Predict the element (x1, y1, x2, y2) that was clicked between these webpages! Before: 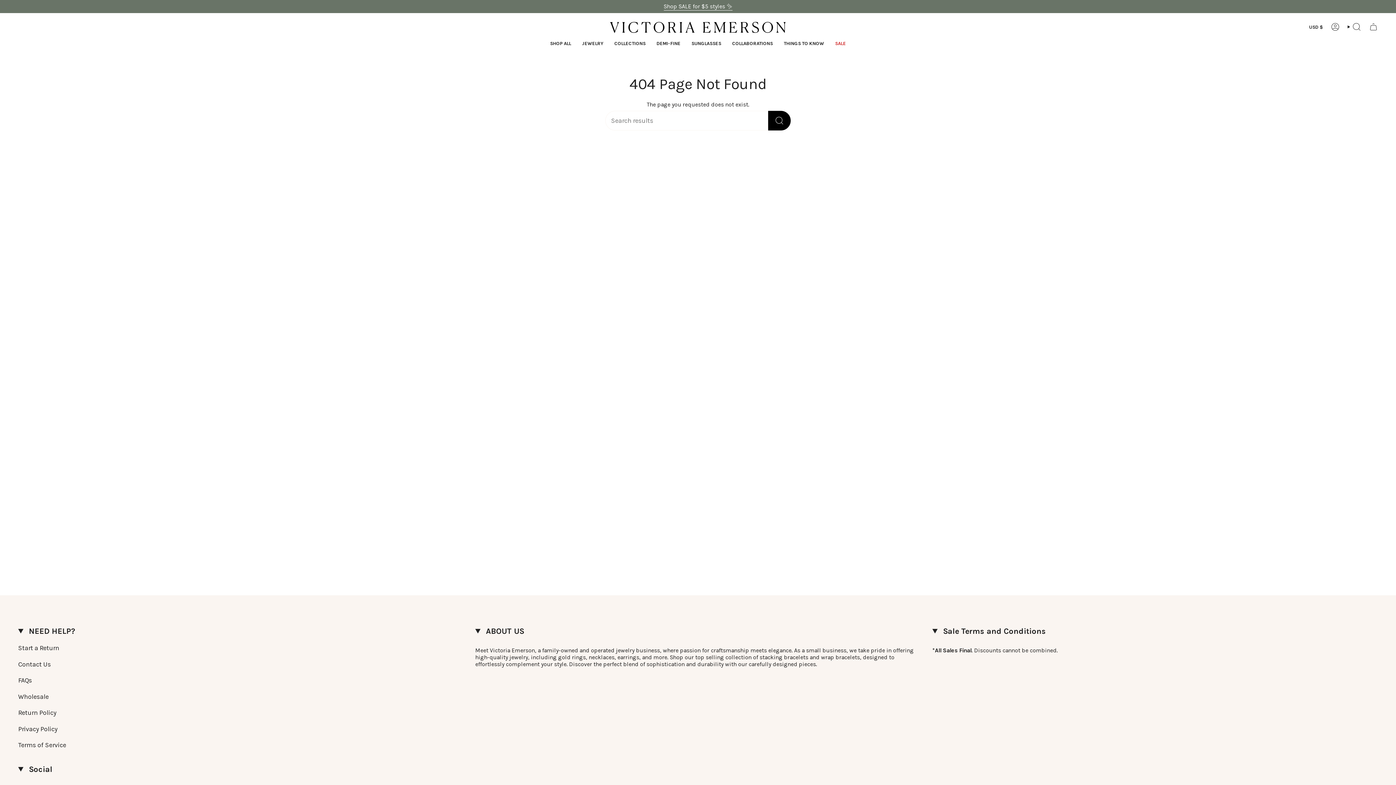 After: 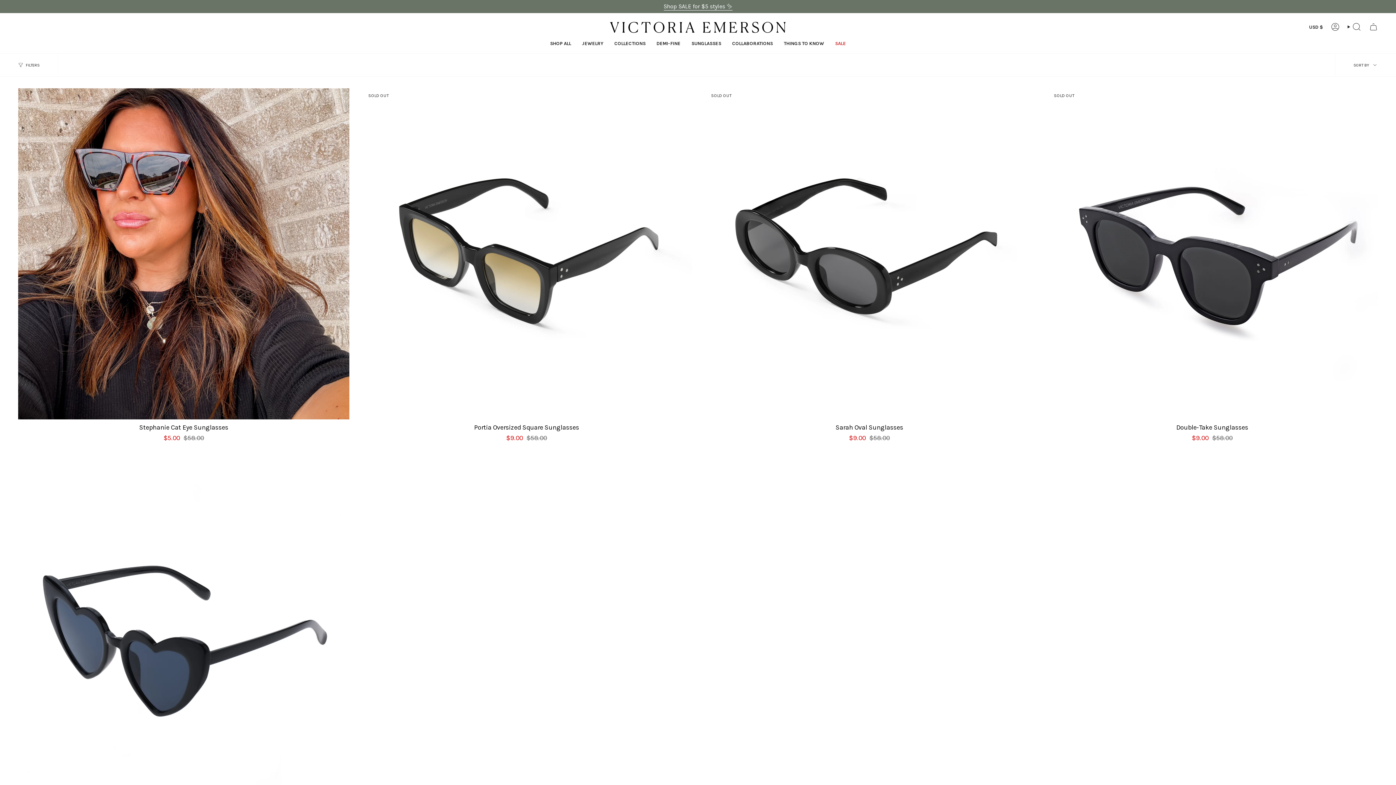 Action: label: SUNGLASSES bbox: (686, 35, 726, 51)